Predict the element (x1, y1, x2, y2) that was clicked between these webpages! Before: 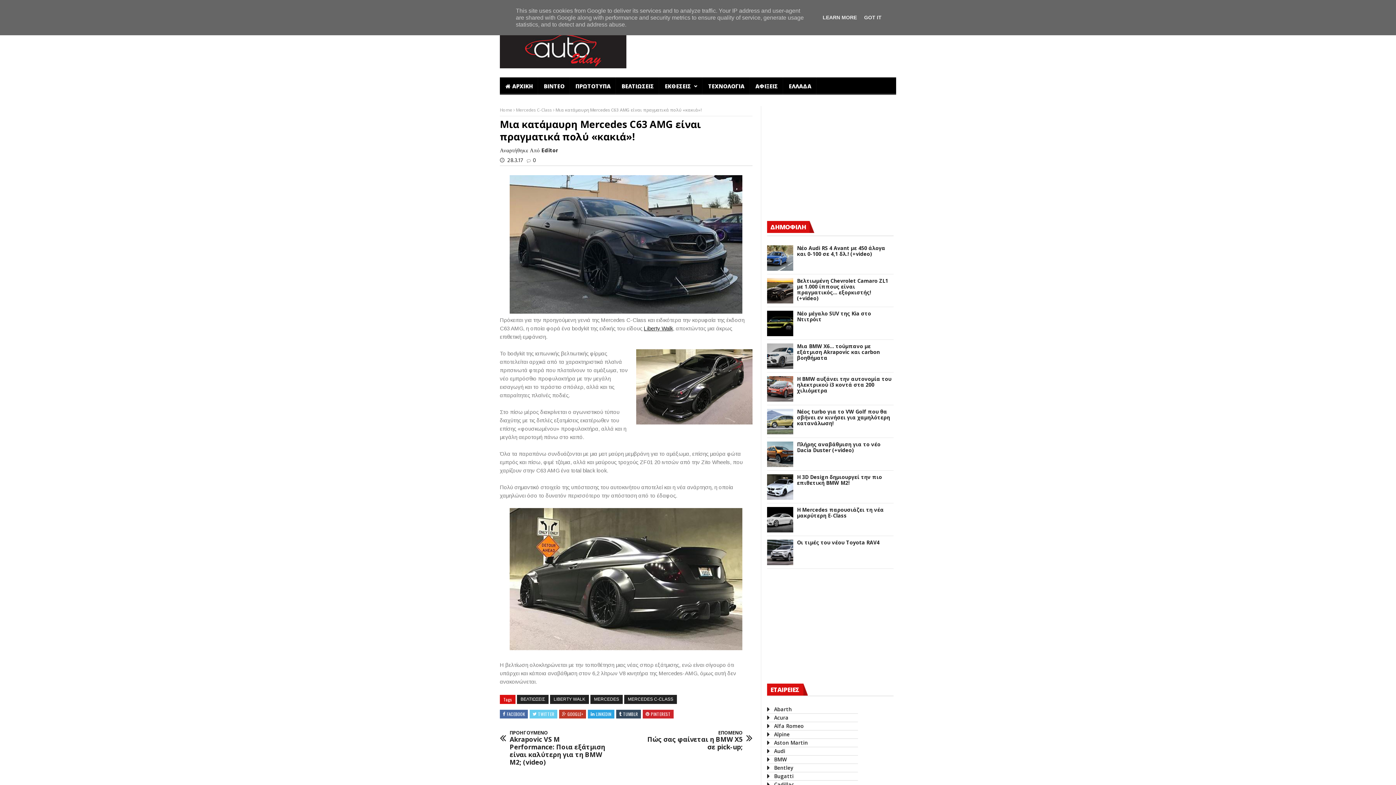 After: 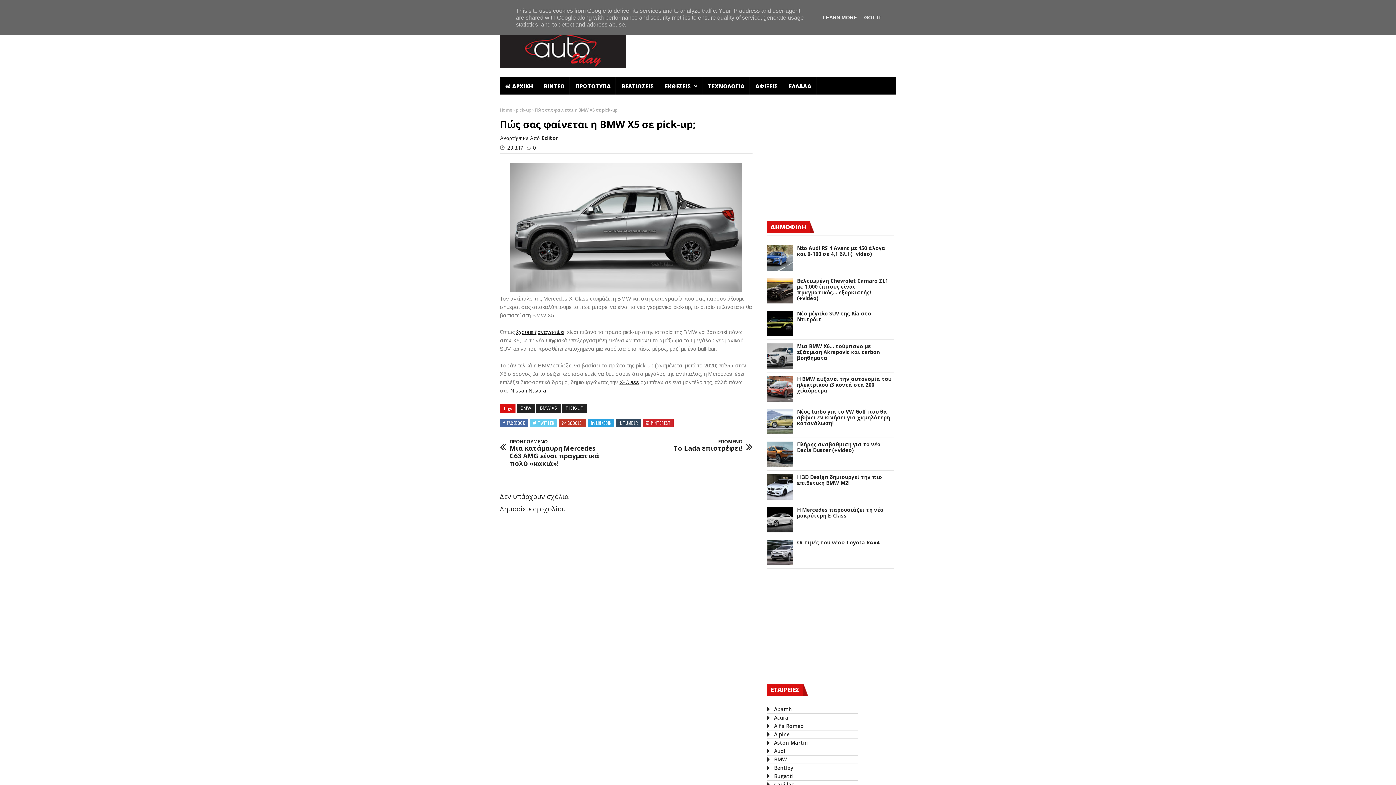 Action: label: ΕΠΟΜΕΝΟ
Πώς σας φαίνεται η BMW X5 σε pick-up; bbox: (646, 730, 742, 751)